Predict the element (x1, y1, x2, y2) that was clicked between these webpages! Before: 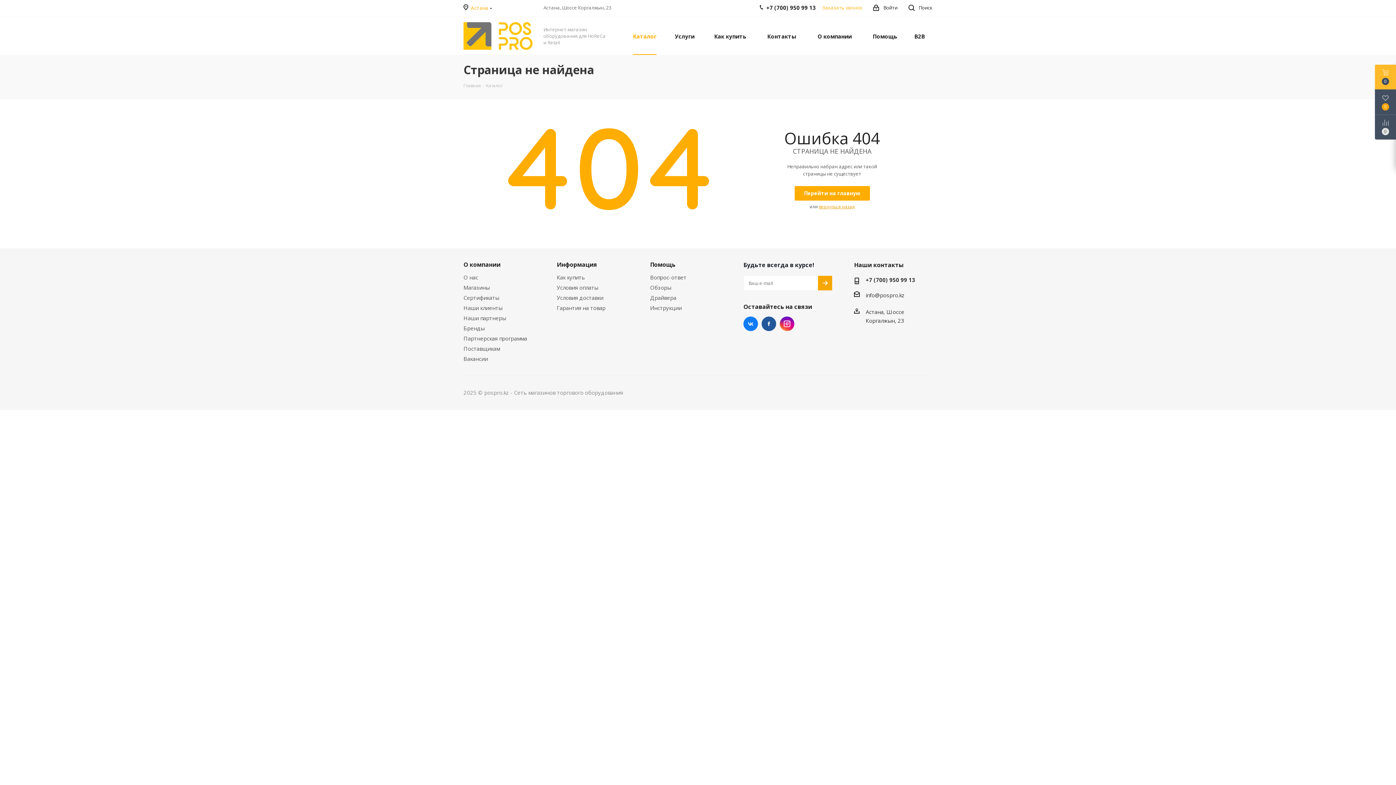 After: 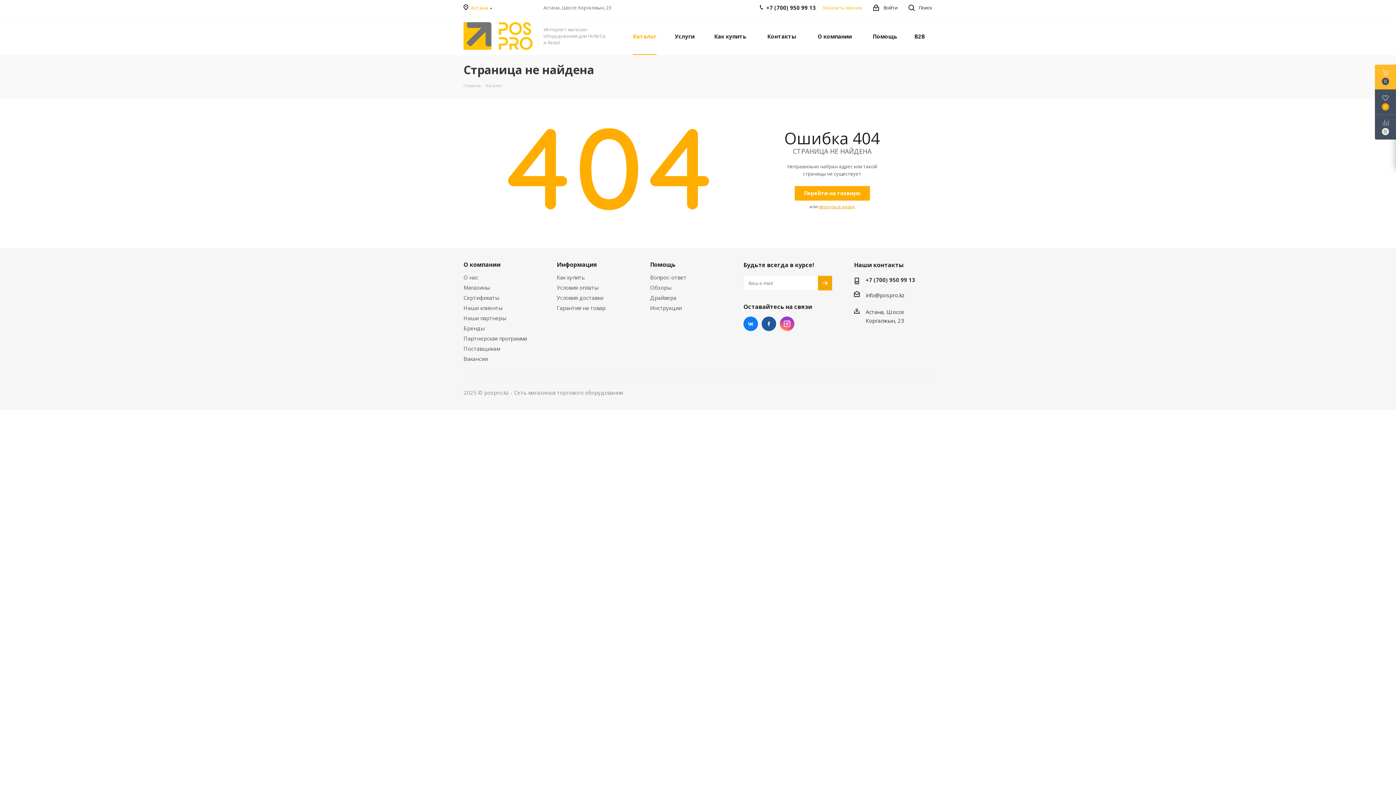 Action: bbox: (780, 316, 794, 331) label: Instagram